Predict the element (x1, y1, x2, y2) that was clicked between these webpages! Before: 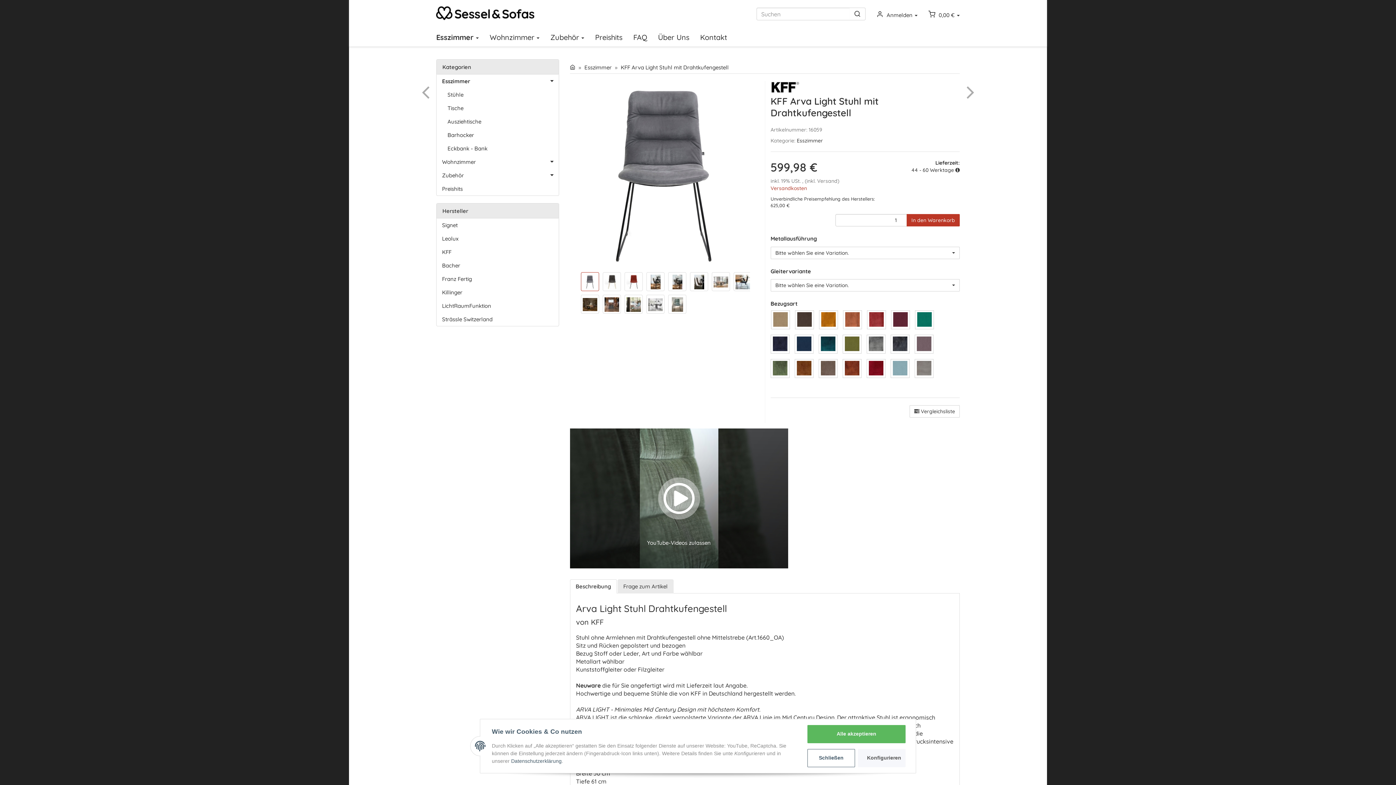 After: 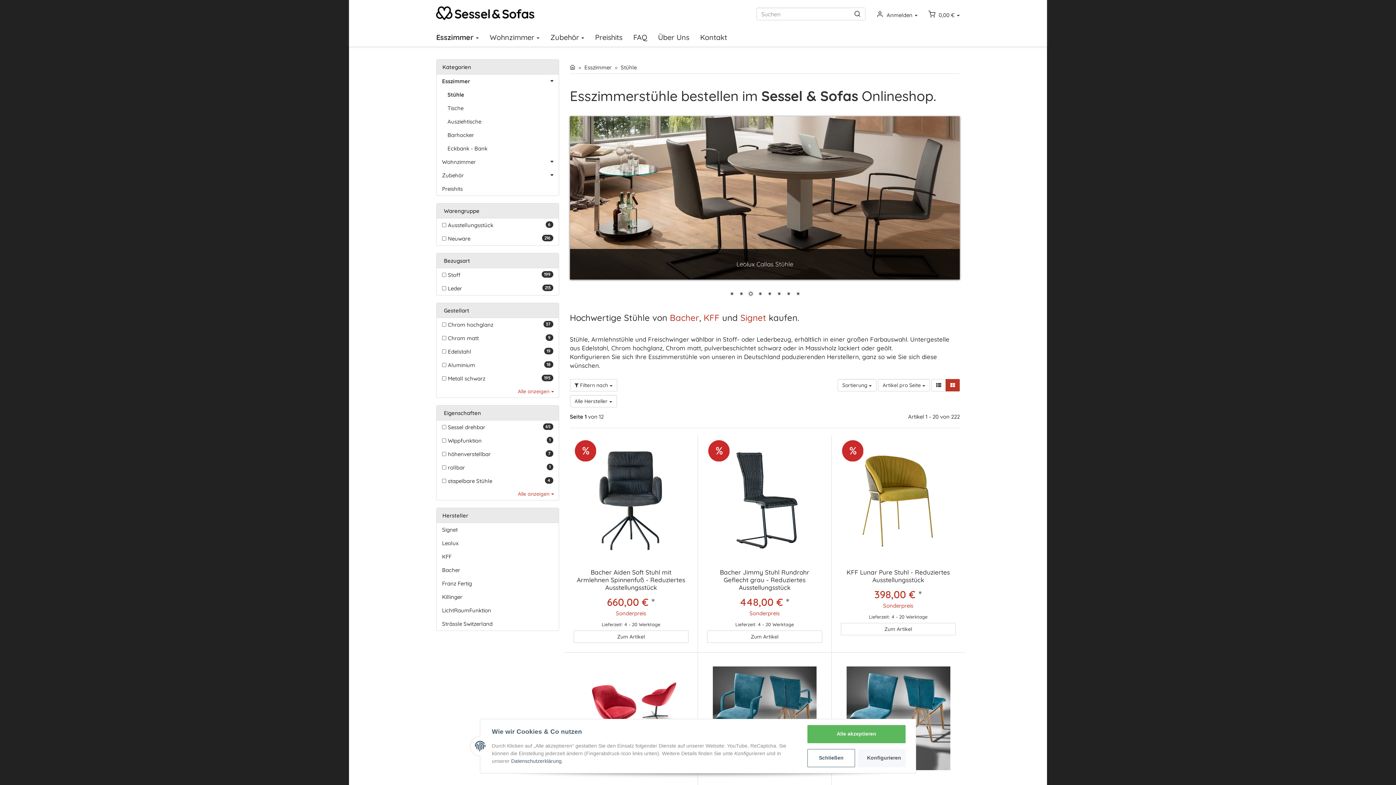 Action: bbox: (442, 87, 558, 101) label: Stühle